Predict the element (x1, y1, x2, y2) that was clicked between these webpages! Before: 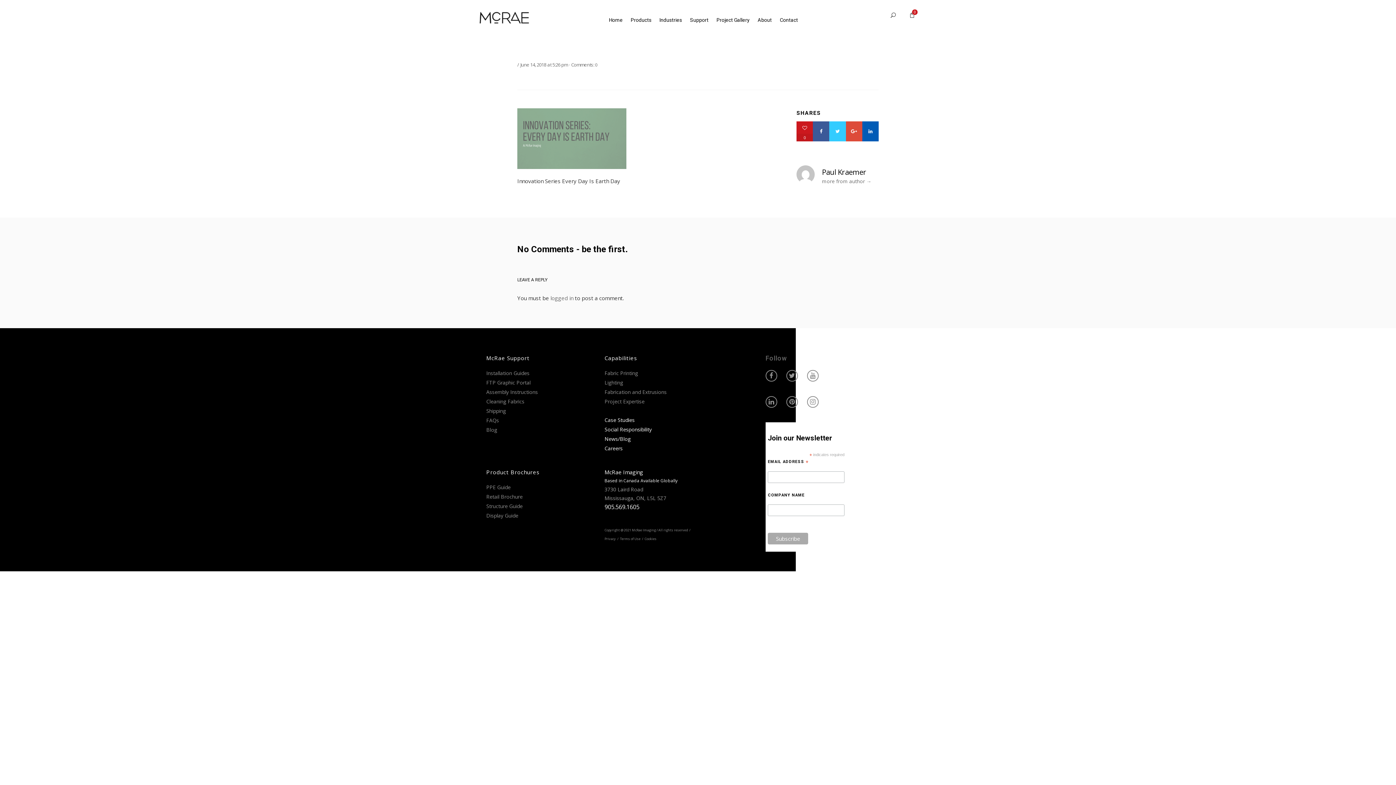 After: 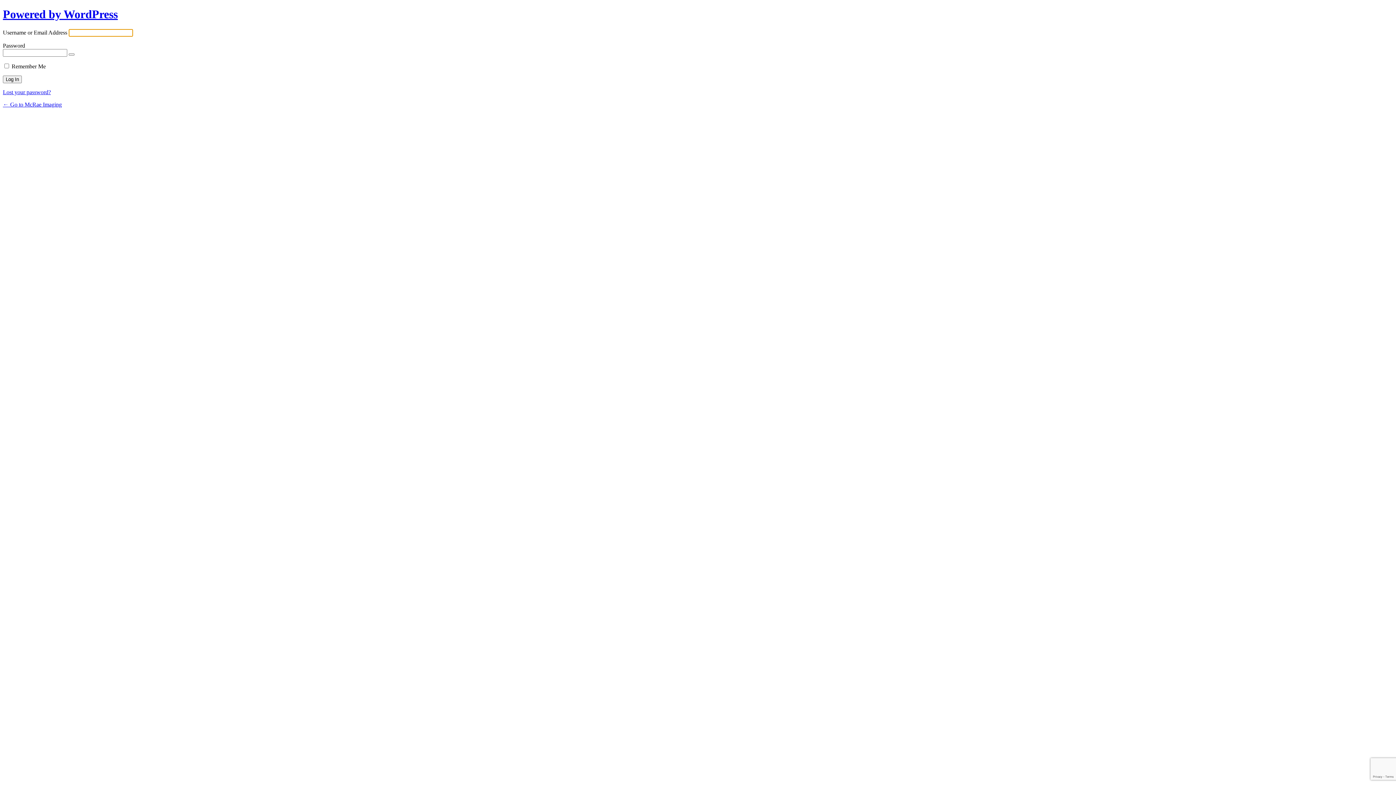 Action: label: logged in bbox: (550, 294, 573, 301)